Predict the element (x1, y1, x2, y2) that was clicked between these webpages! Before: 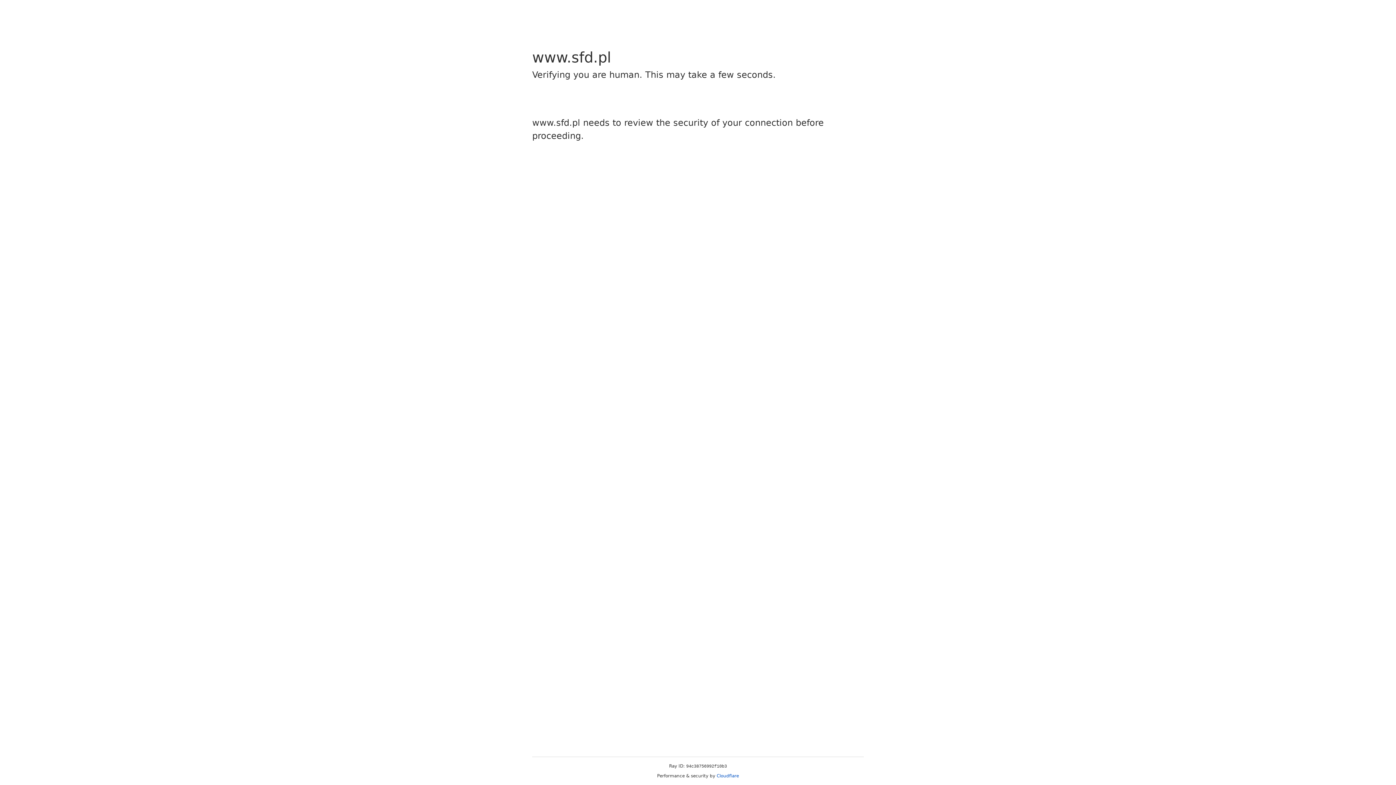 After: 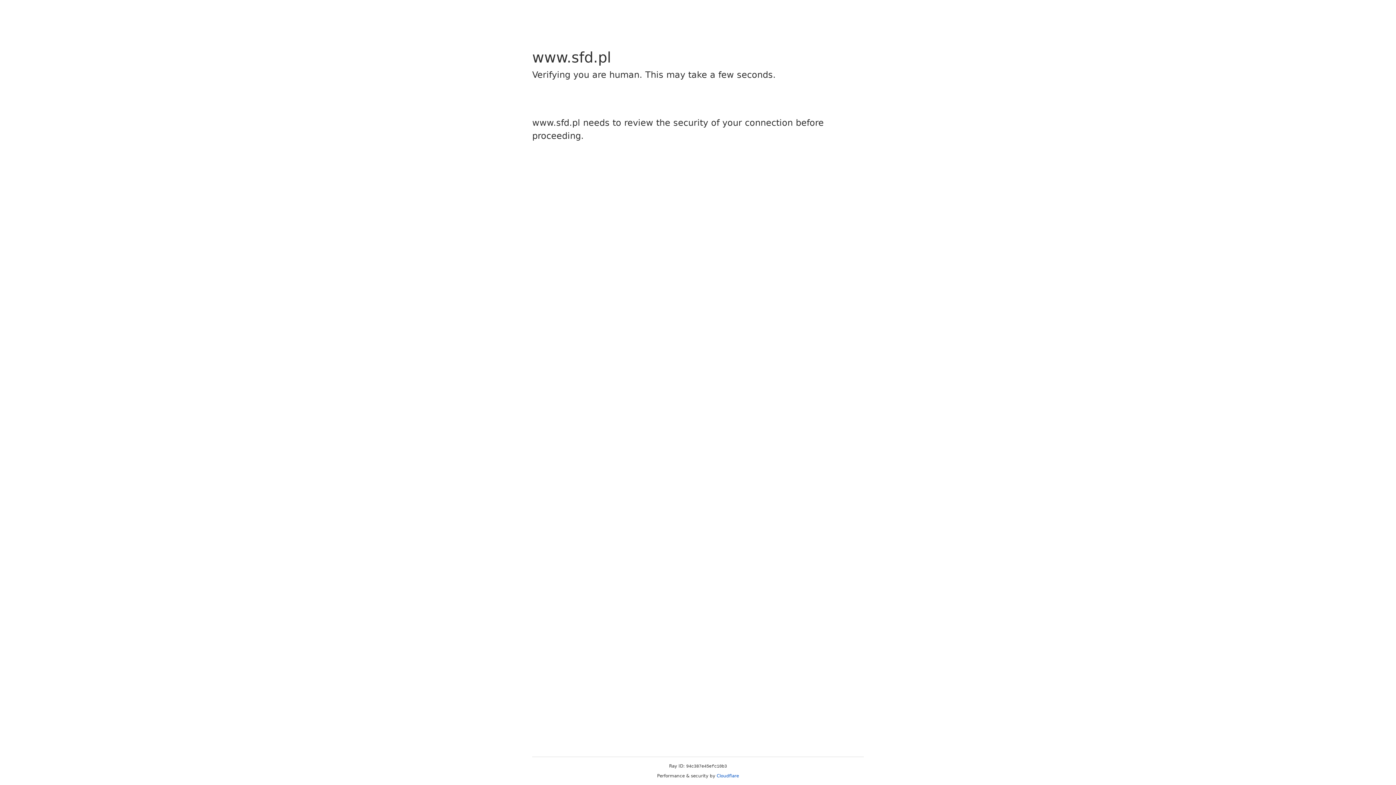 Action: label: Cloudflare bbox: (716, 773, 739, 778)